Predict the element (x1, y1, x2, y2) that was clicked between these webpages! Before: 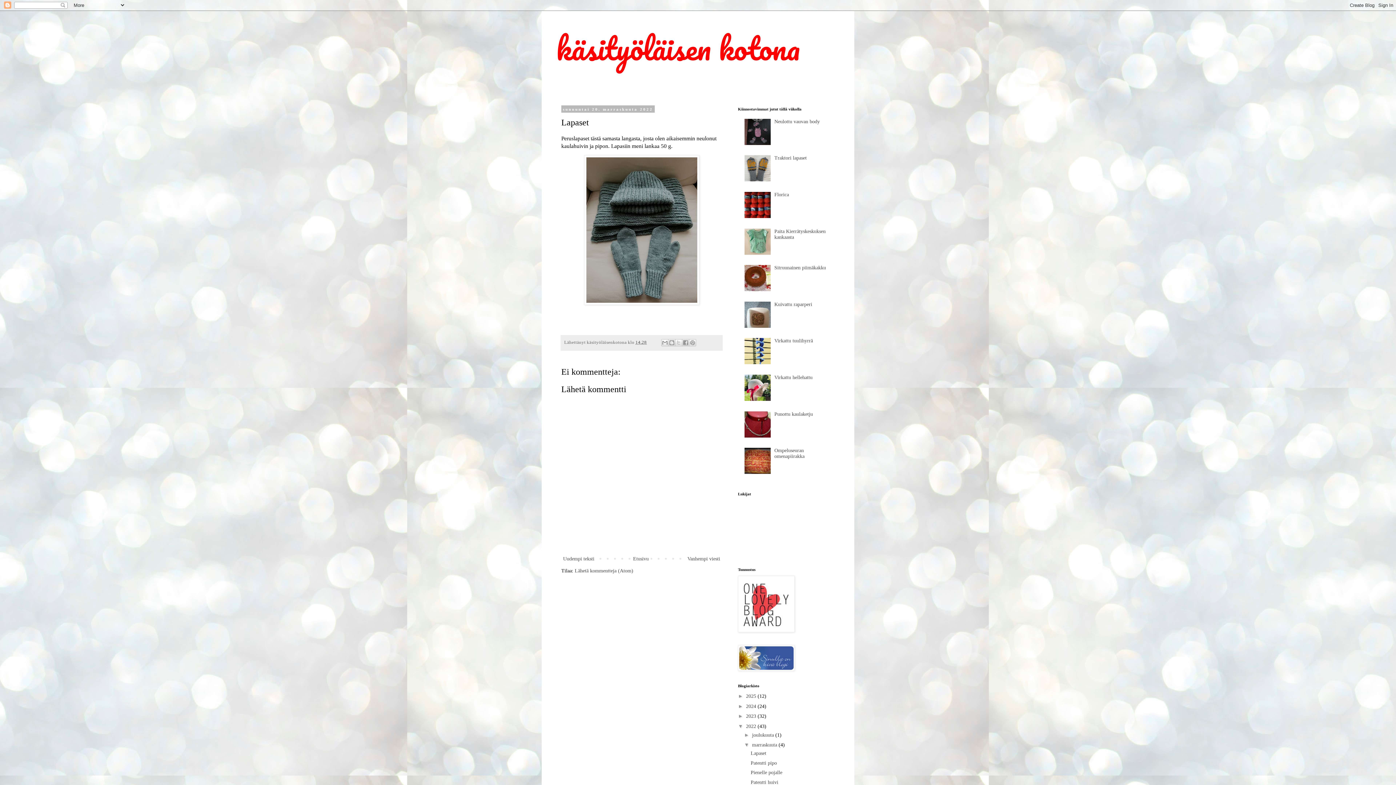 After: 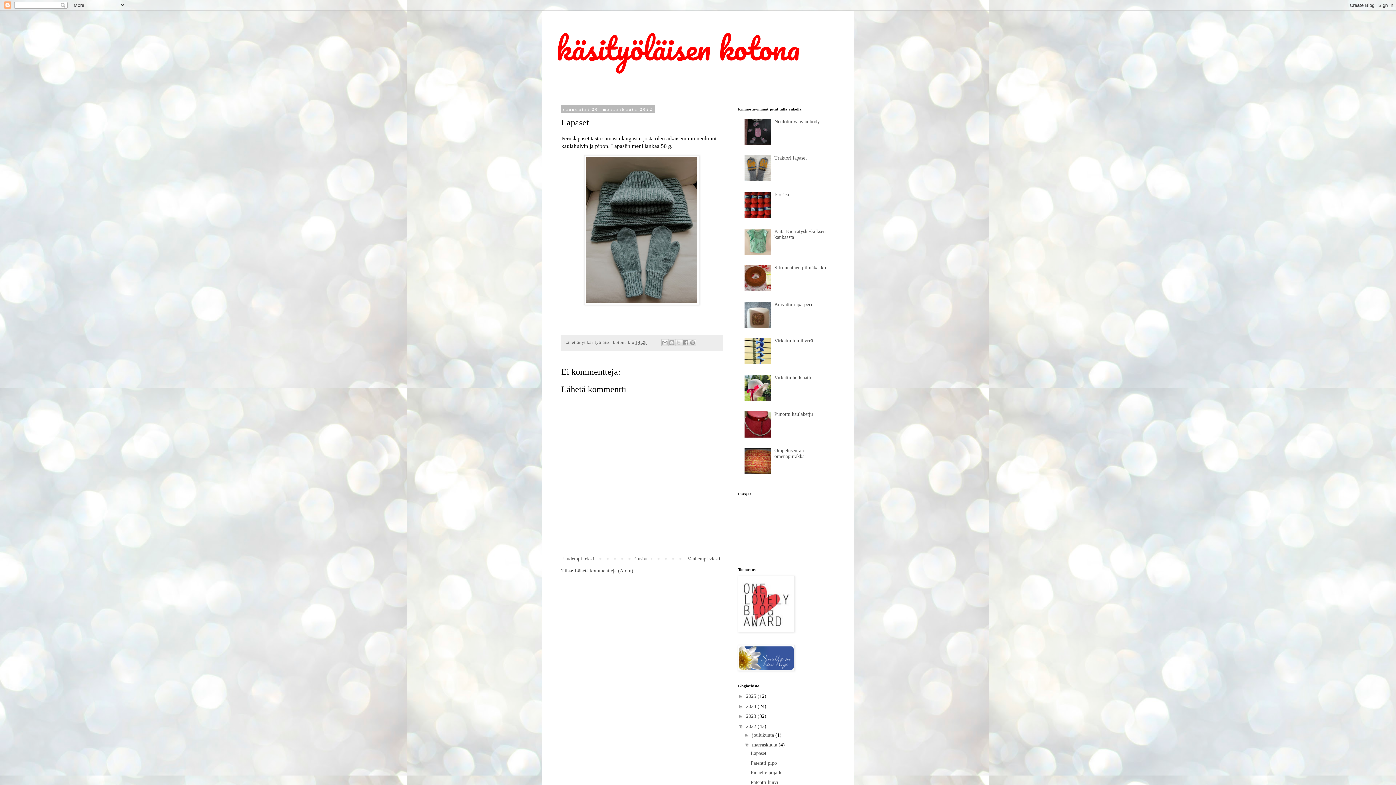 Action: bbox: (750, 751, 766, 756) label: Lapaset